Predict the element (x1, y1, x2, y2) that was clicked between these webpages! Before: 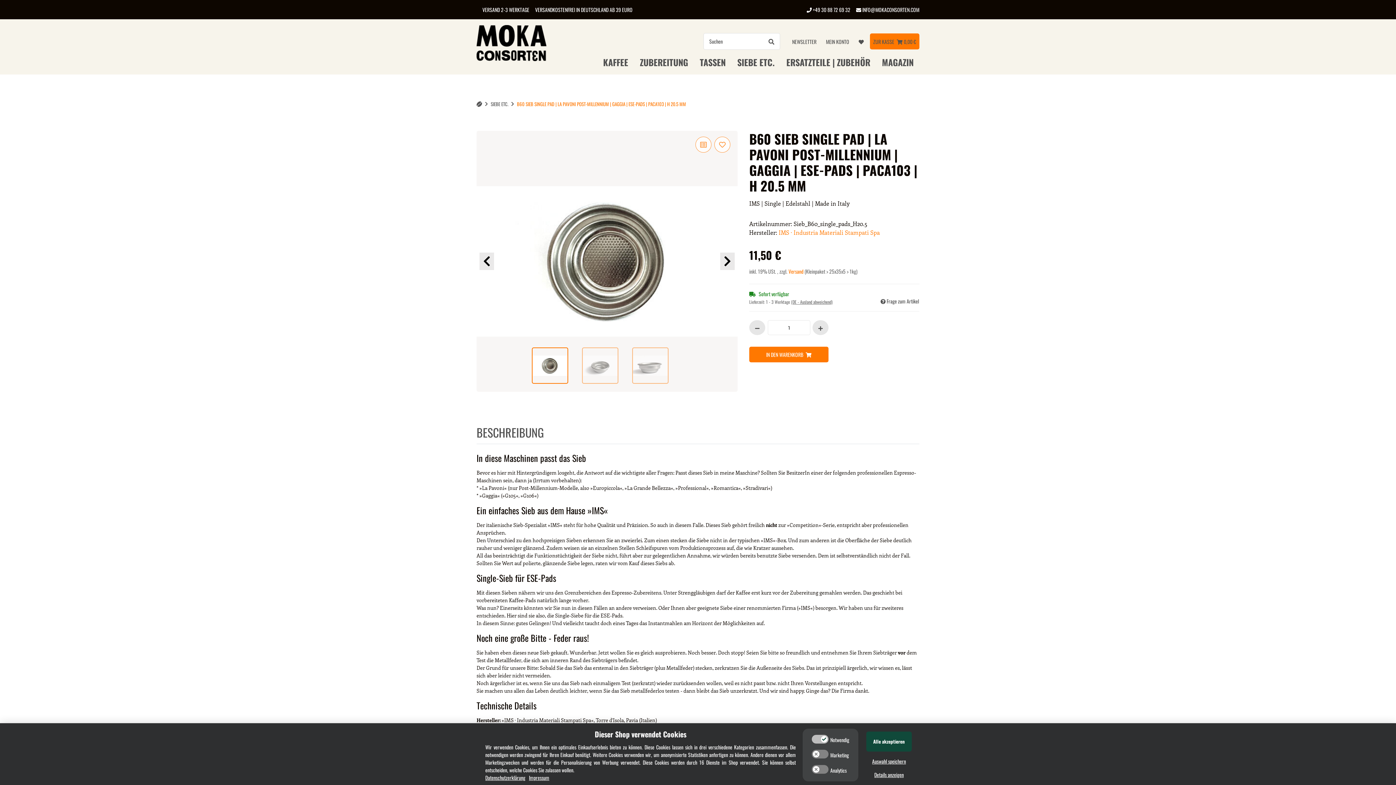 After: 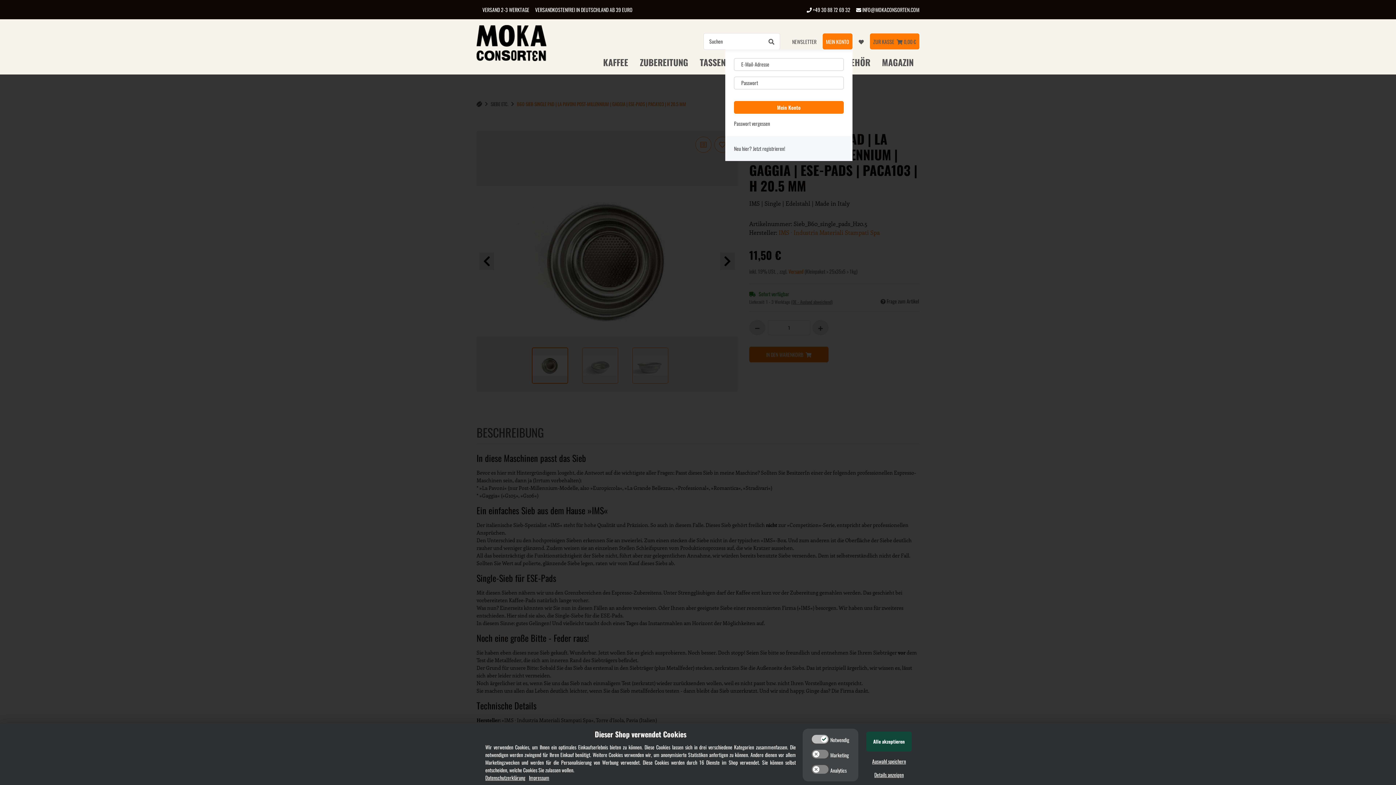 Action: bbox: (822, 33, 852, 49) label: Mein Konto